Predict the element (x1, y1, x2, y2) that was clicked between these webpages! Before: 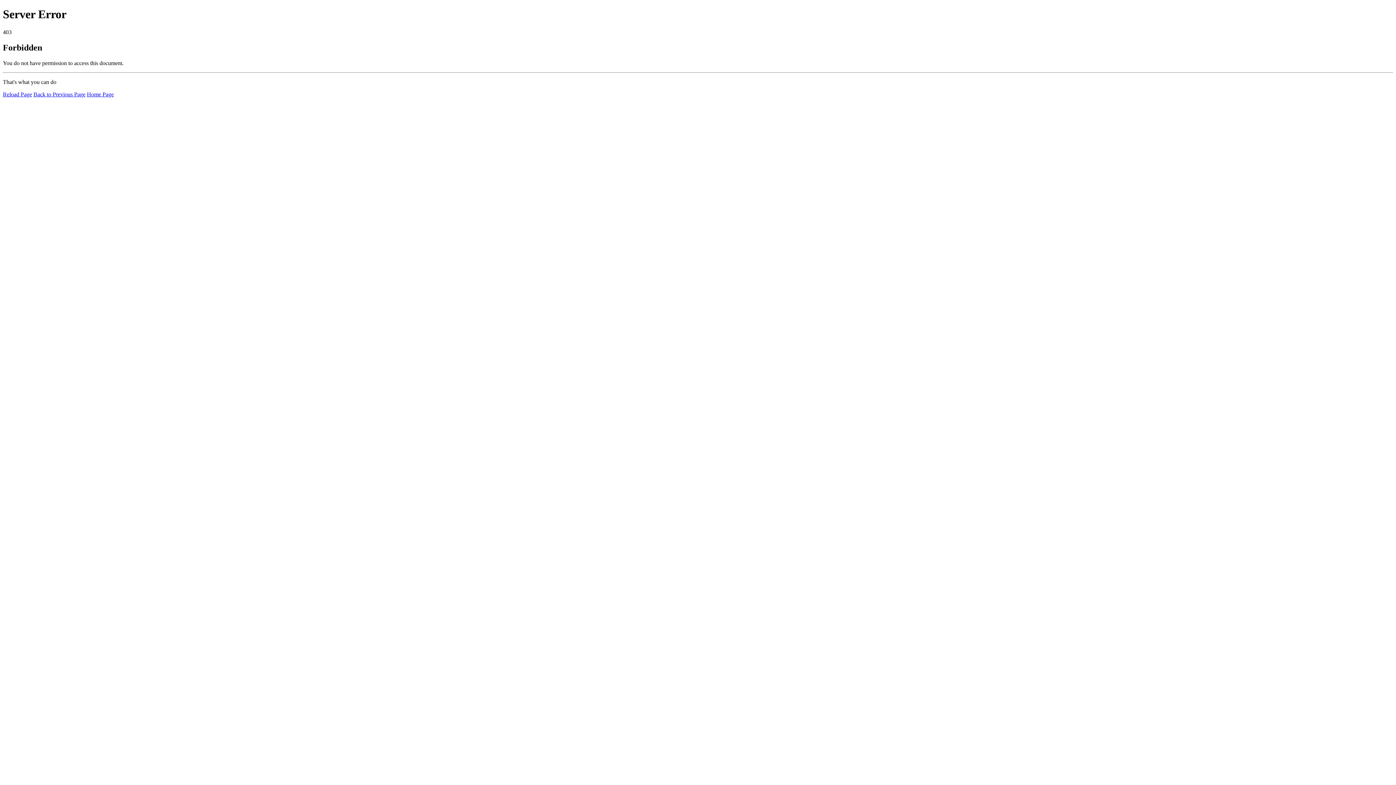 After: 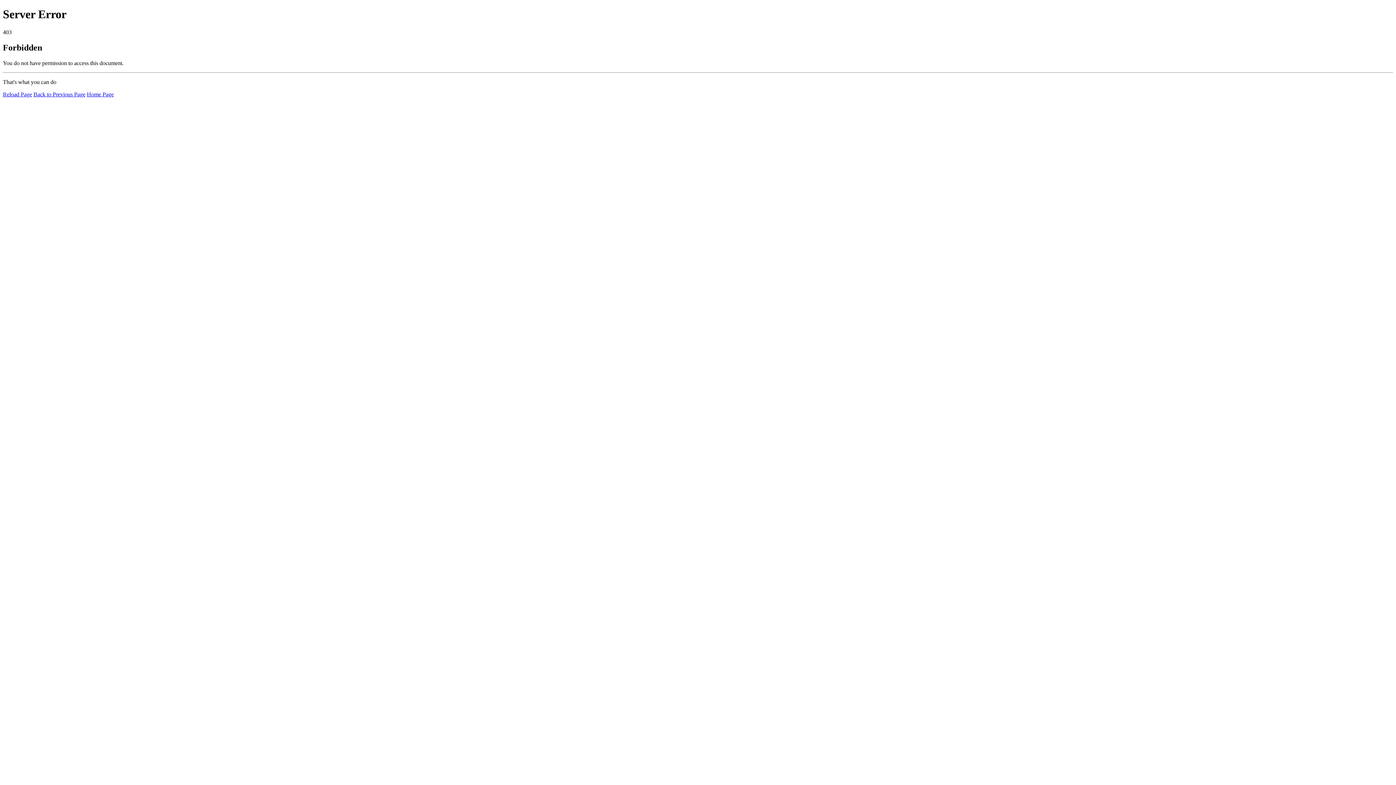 Action: bbox: (2, 91, 32, 97) label: Reload Page